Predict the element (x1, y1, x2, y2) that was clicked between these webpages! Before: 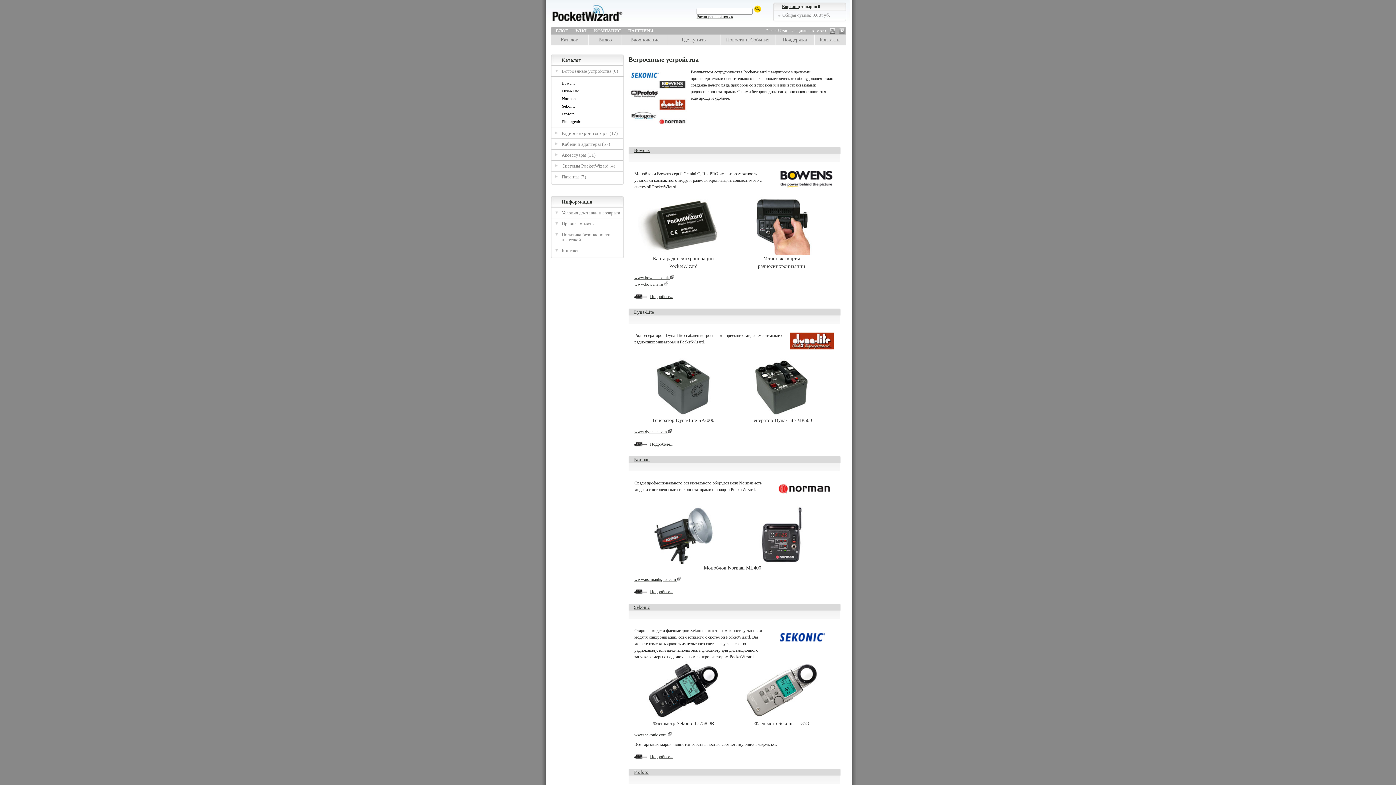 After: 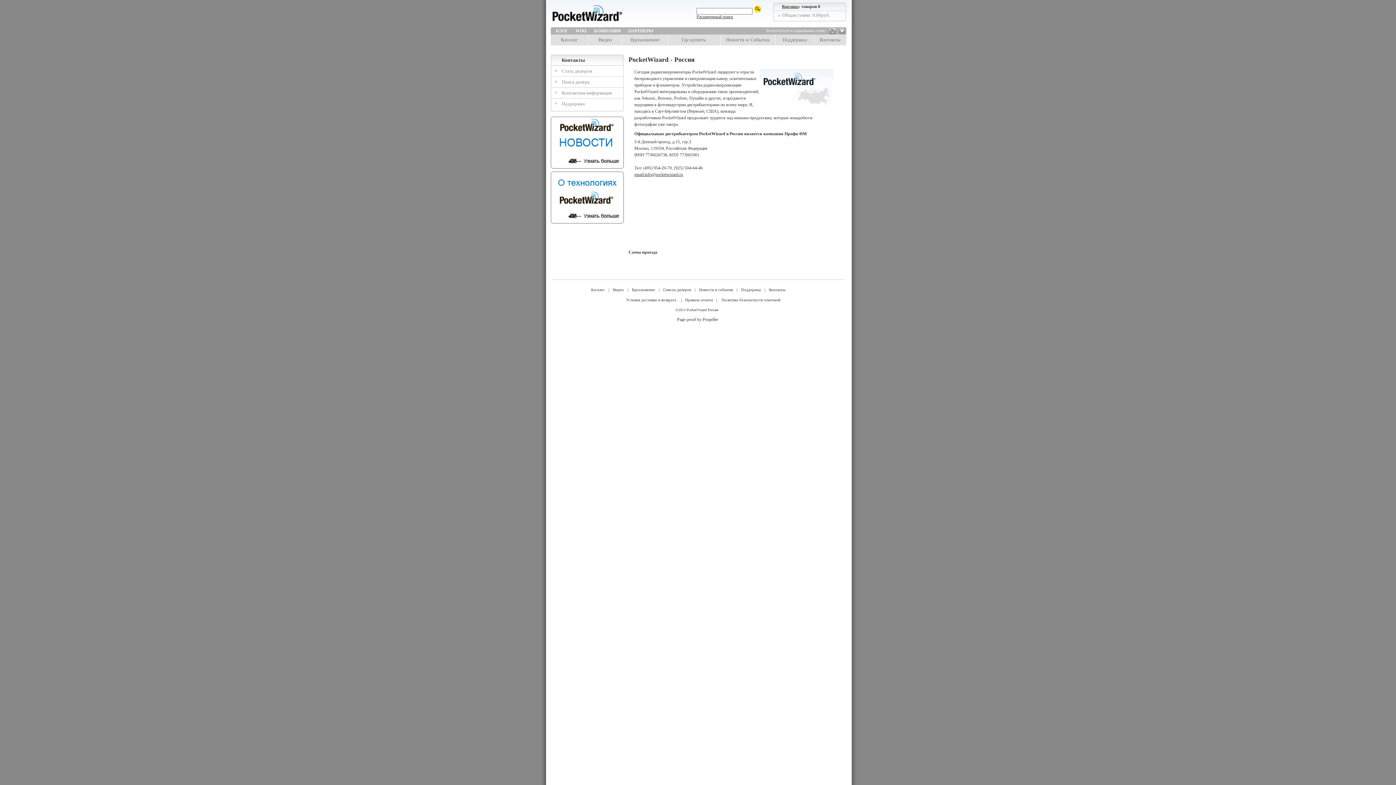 Action: label: КОМПАНИЯ bbox: (590, 28, 624, 33)